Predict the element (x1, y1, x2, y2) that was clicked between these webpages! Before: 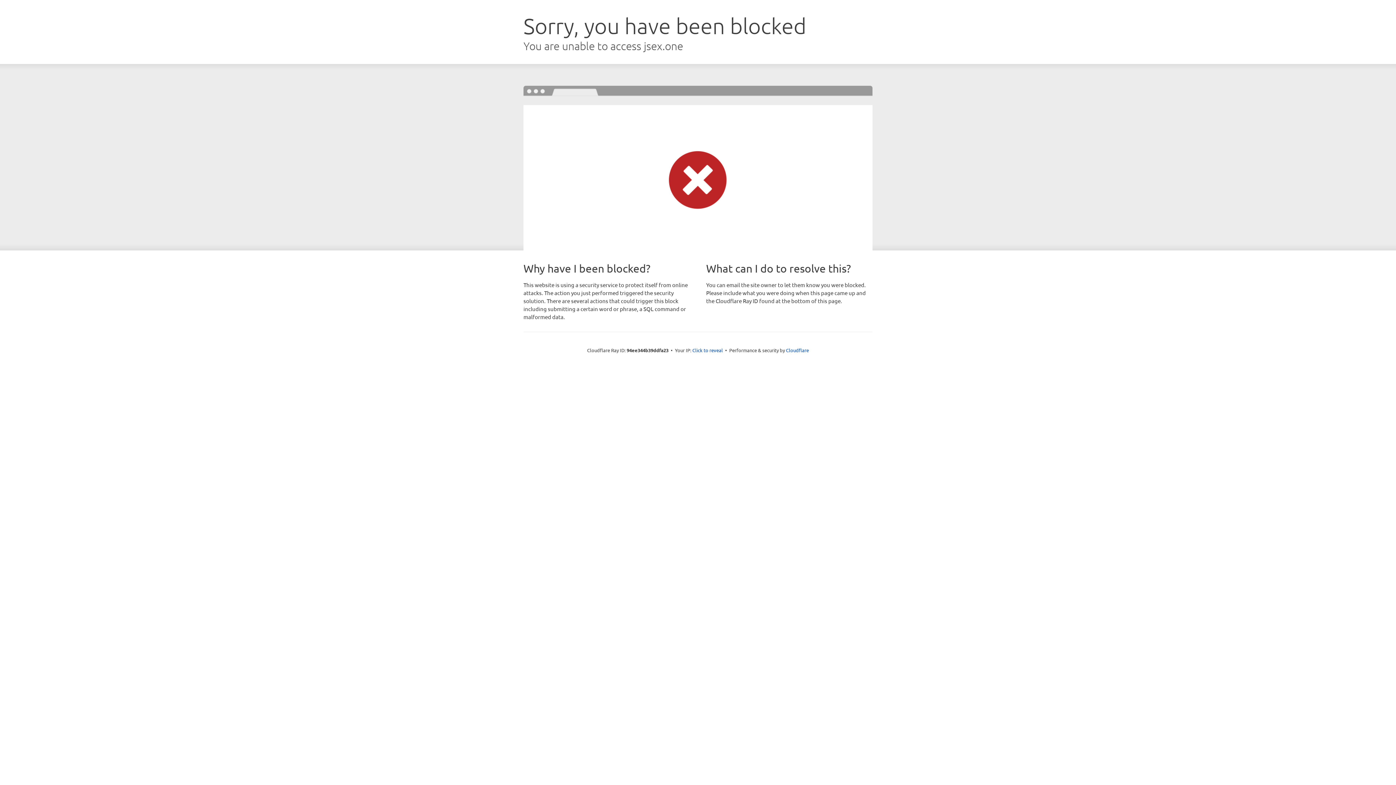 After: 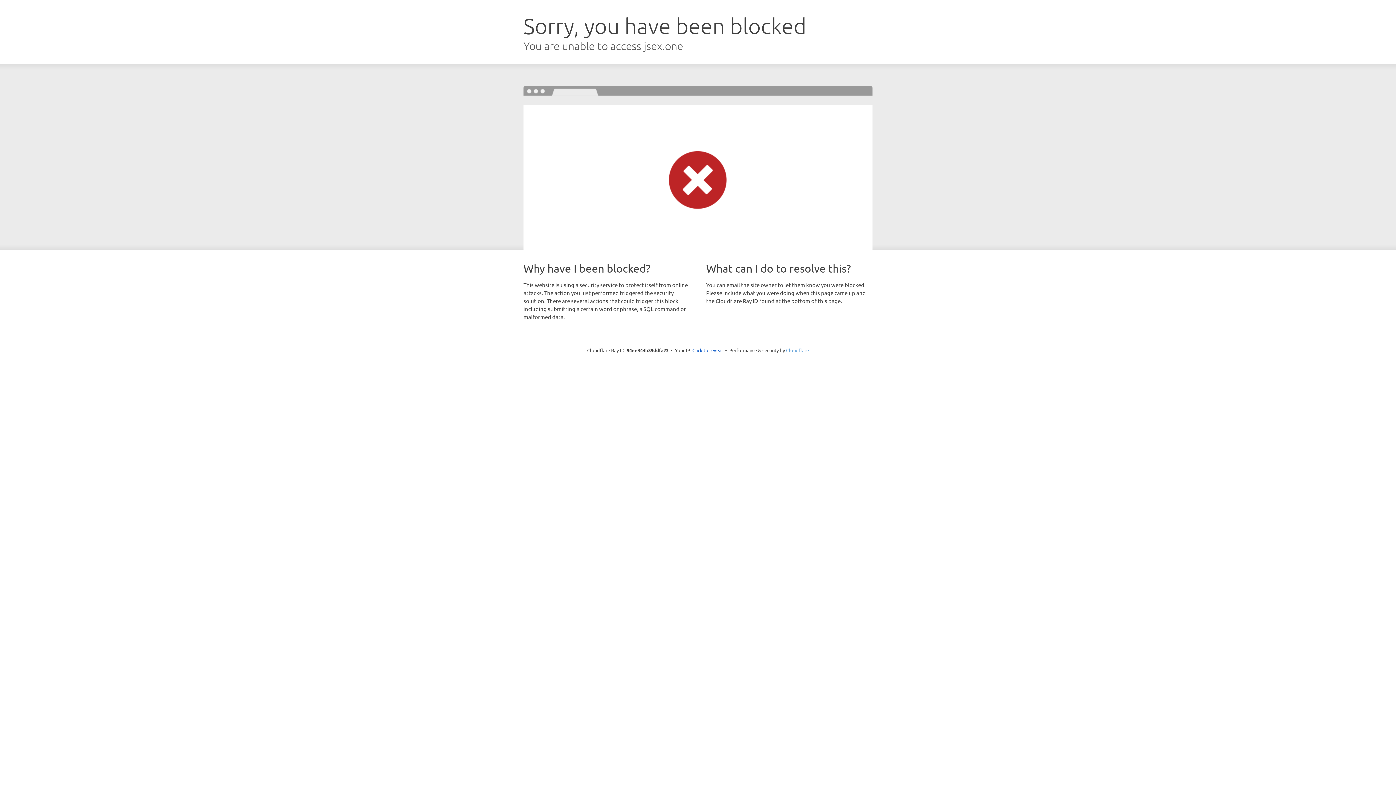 Action: bbox: (786, 347, 809, 353) label: Cloudflare